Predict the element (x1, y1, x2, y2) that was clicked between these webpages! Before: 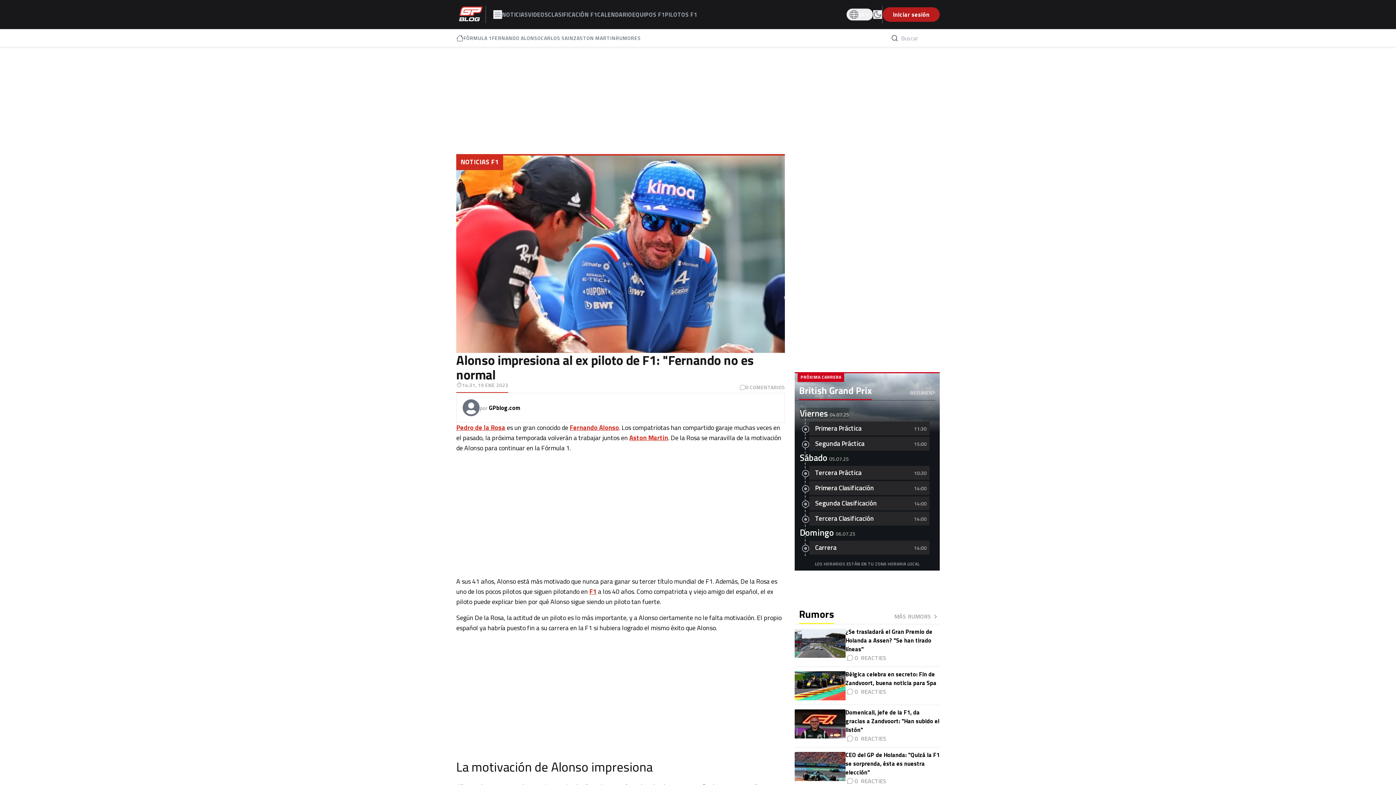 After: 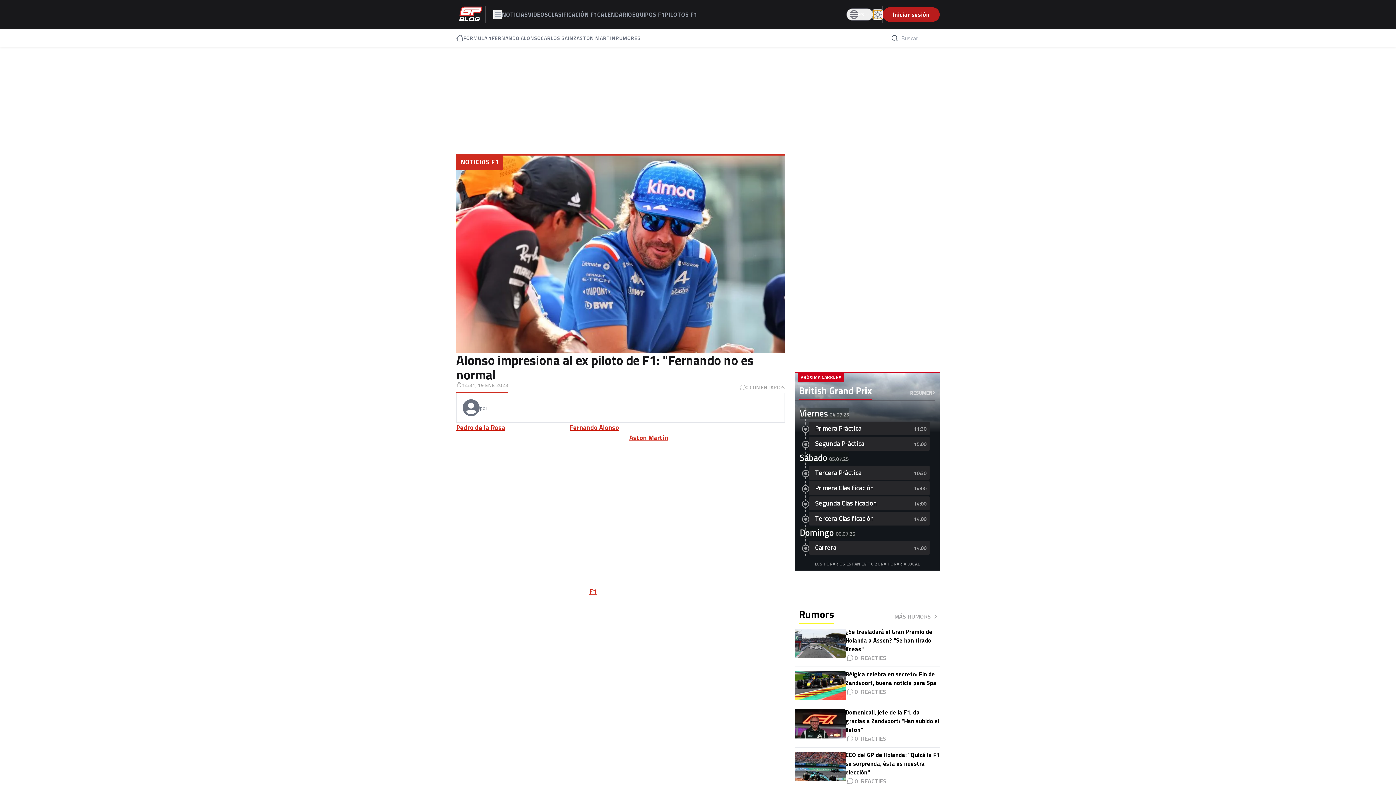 Action: bbox: (873, 10, 882, 18) label: switch theme